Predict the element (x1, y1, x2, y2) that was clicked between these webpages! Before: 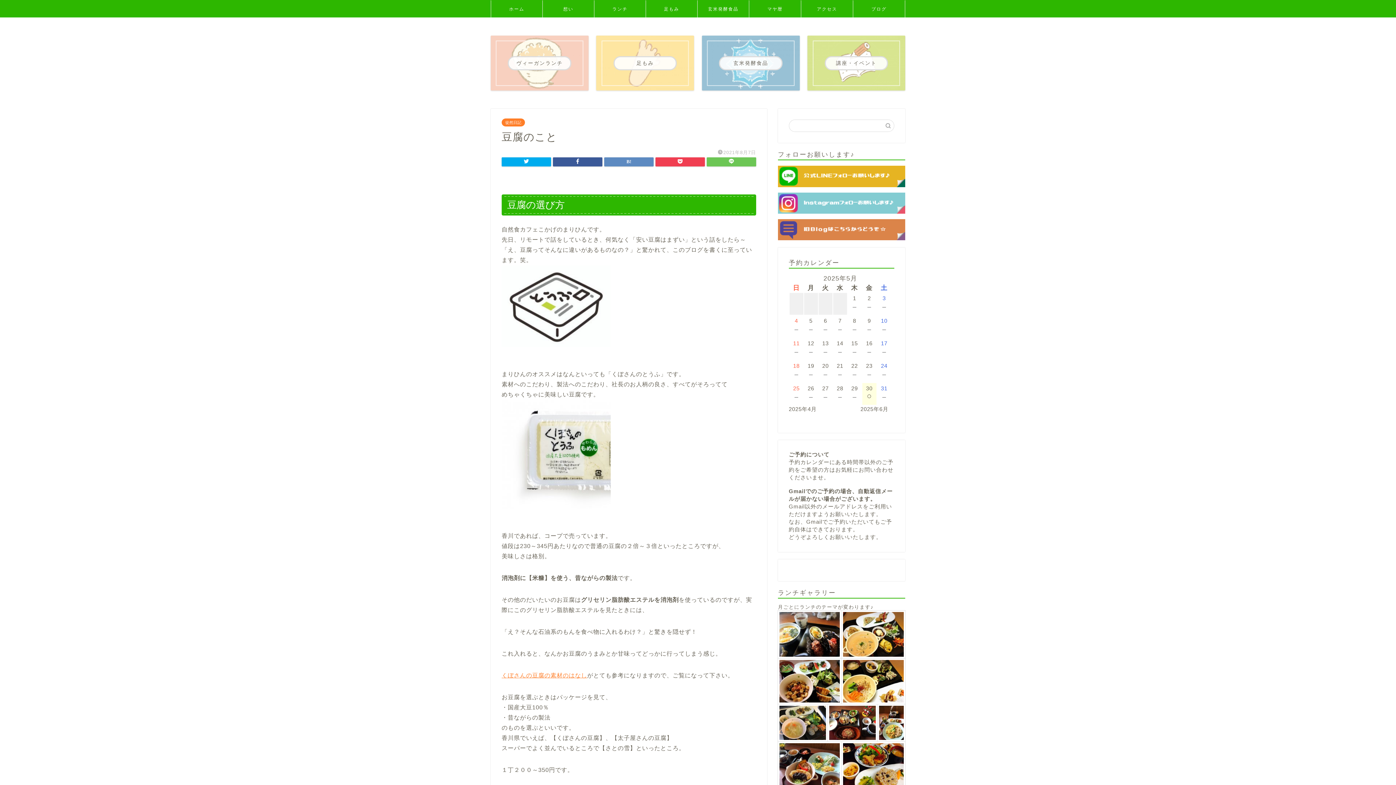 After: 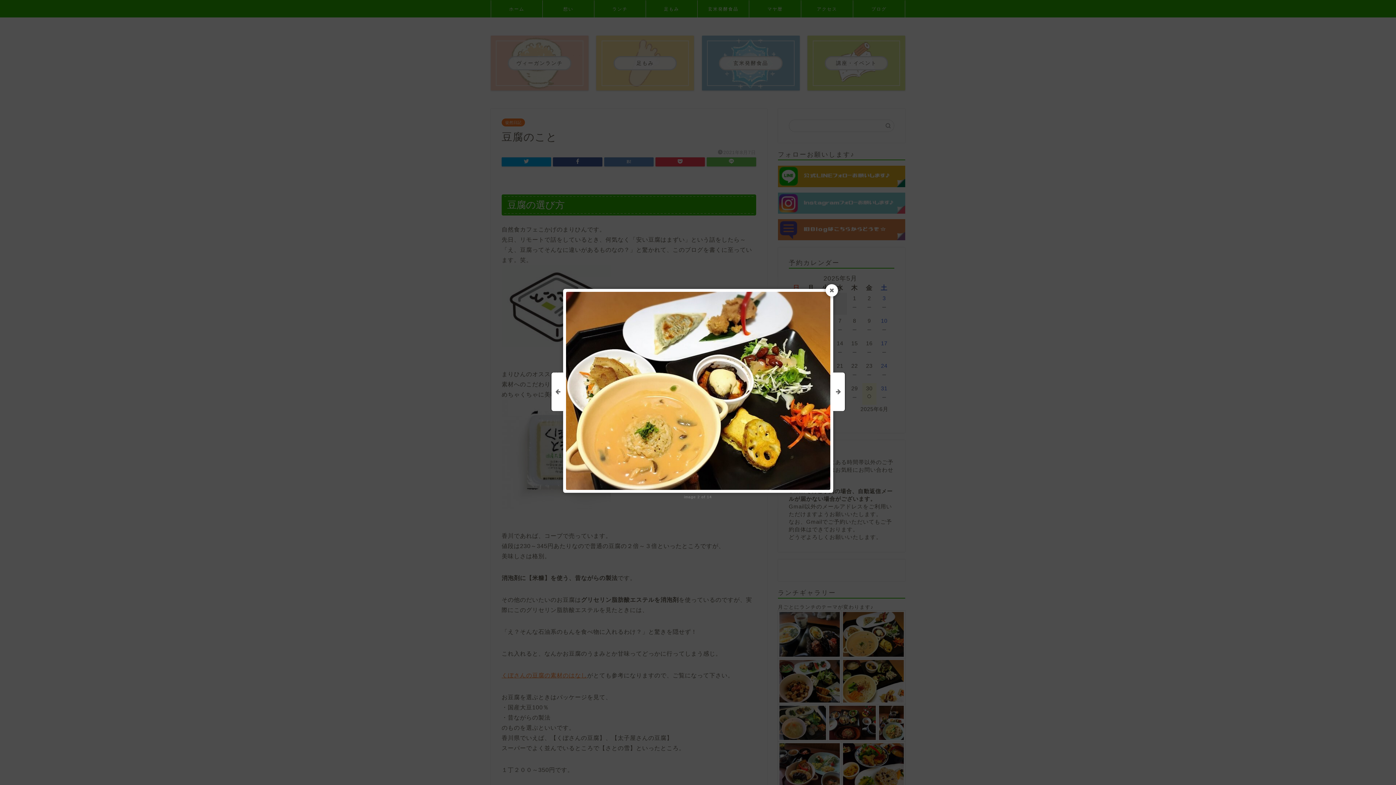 Action: bbox: (843, 612, 904, 657)